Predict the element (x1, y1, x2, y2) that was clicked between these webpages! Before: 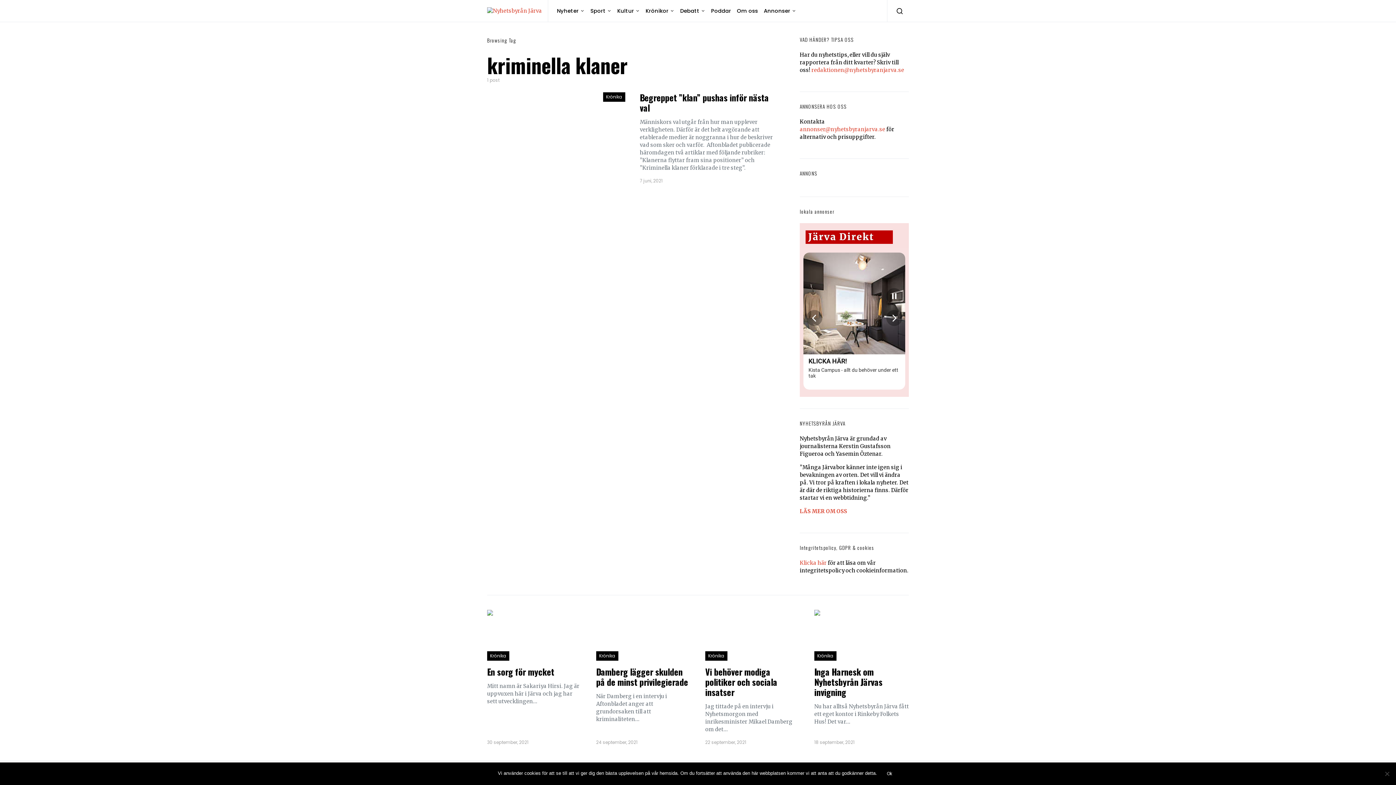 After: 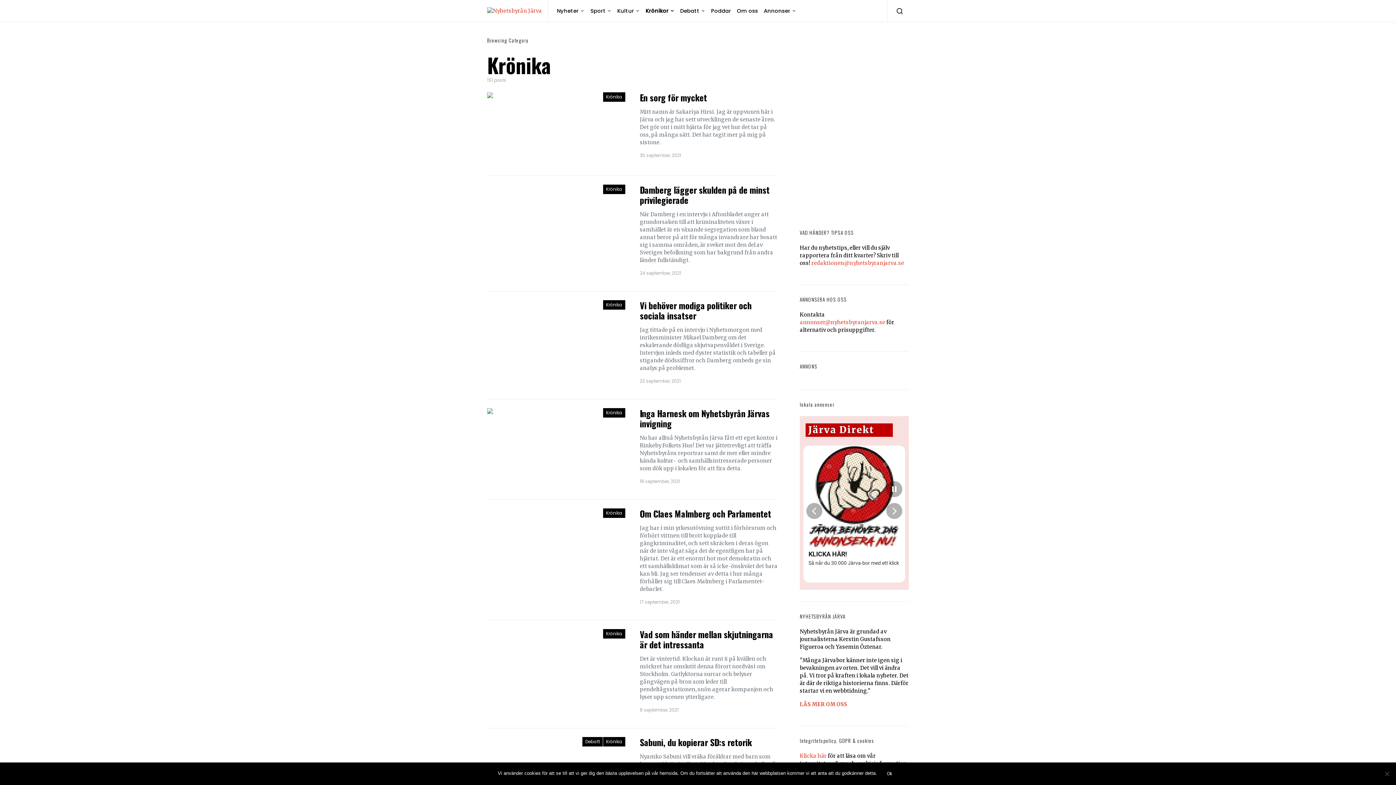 Action: bbox: (603, 92, 625, 101) label: Krönika